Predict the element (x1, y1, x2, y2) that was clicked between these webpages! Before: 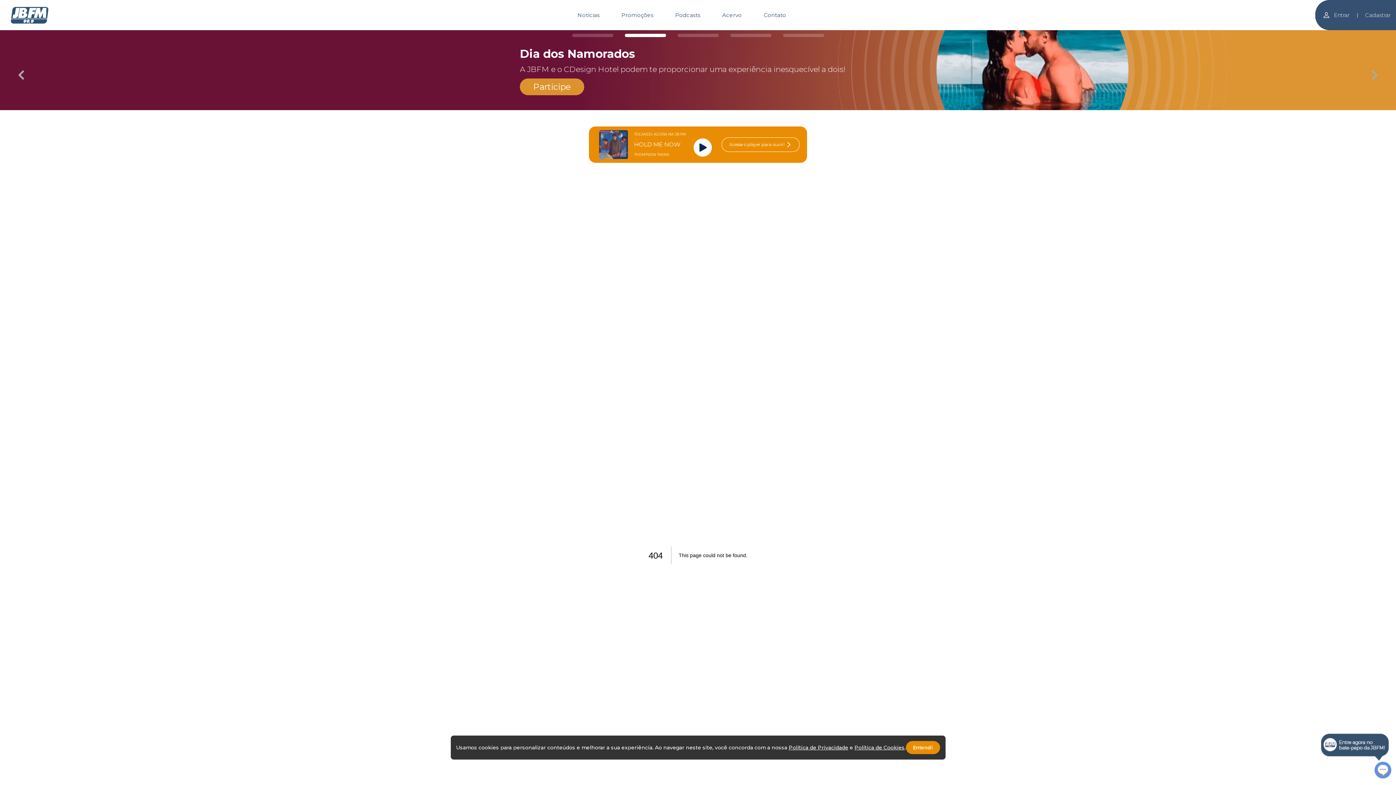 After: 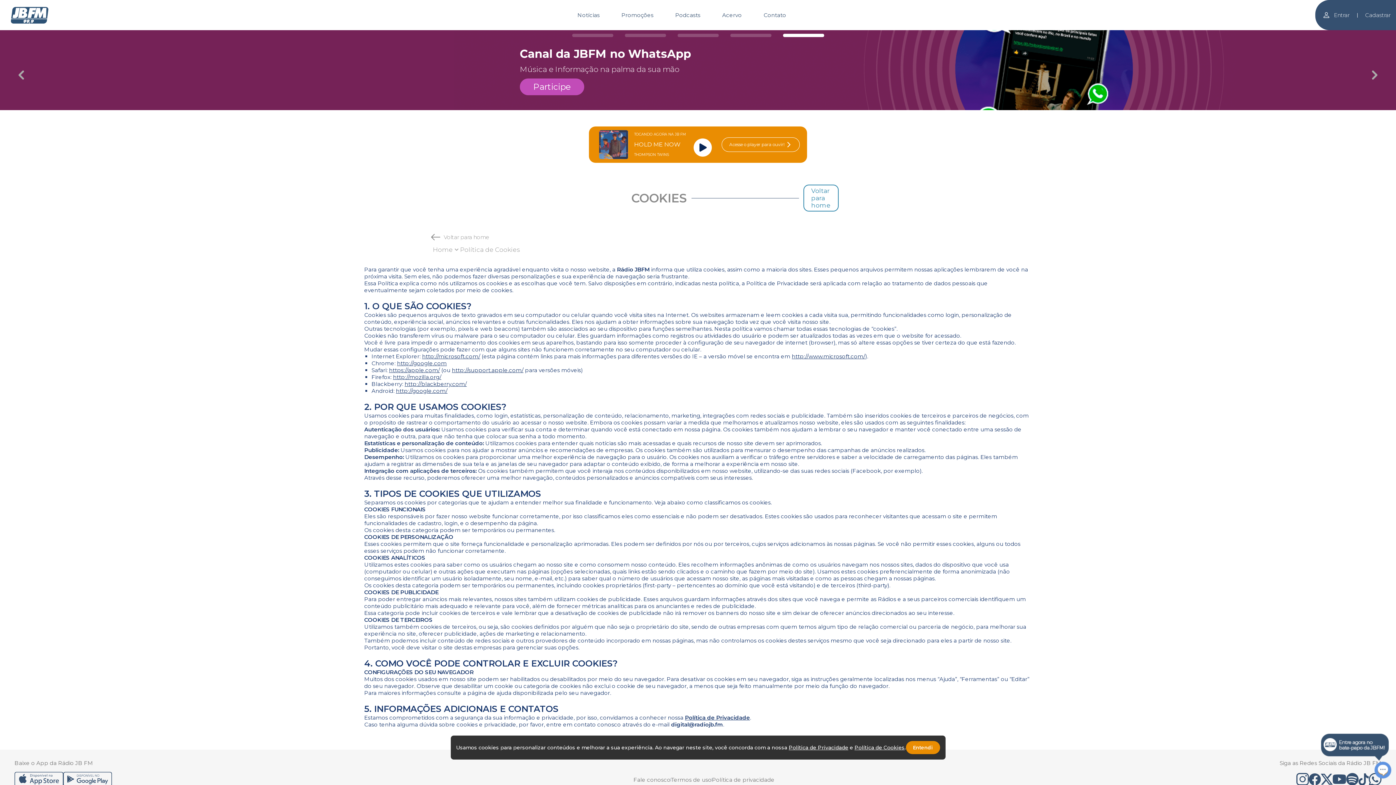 Action: bbox: (854, 744, 904, 751) label: Política de Cookies